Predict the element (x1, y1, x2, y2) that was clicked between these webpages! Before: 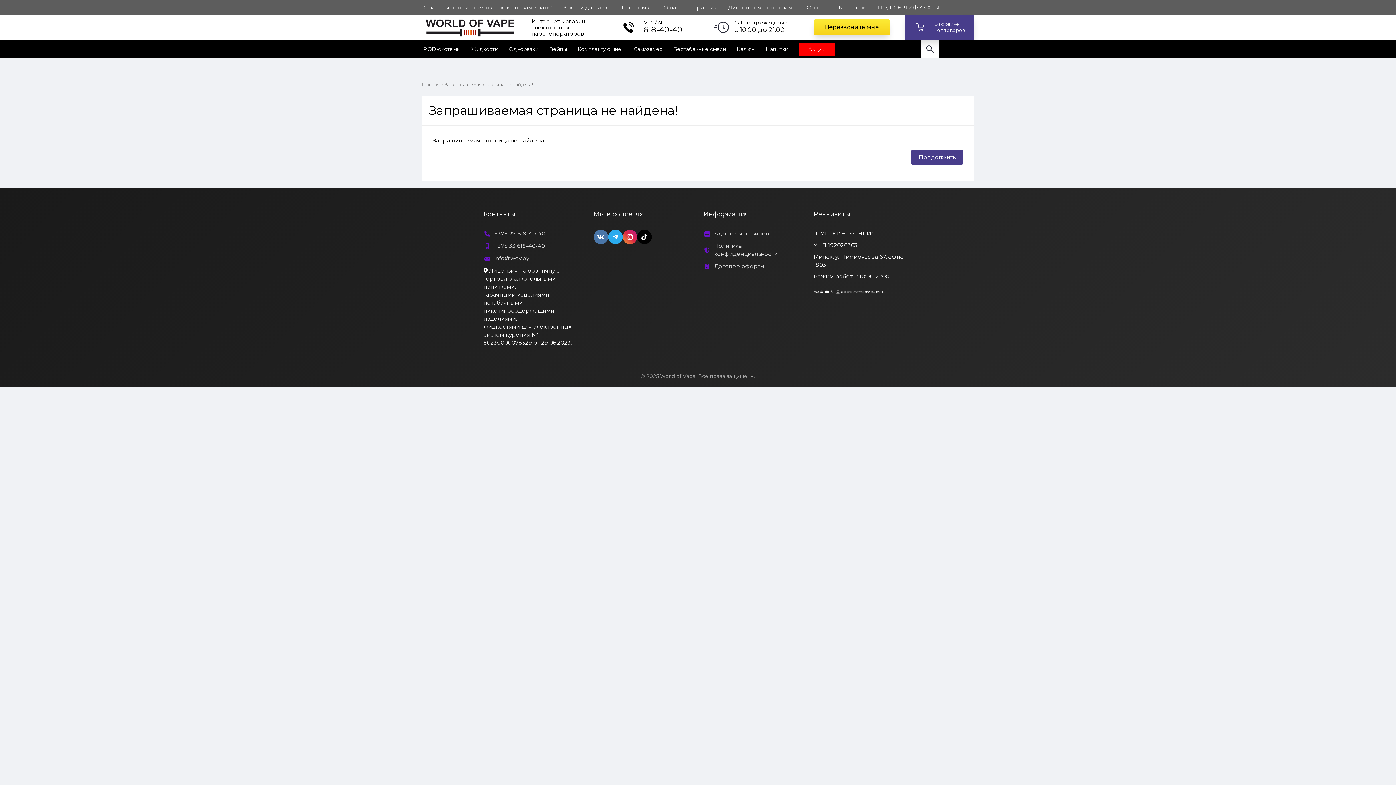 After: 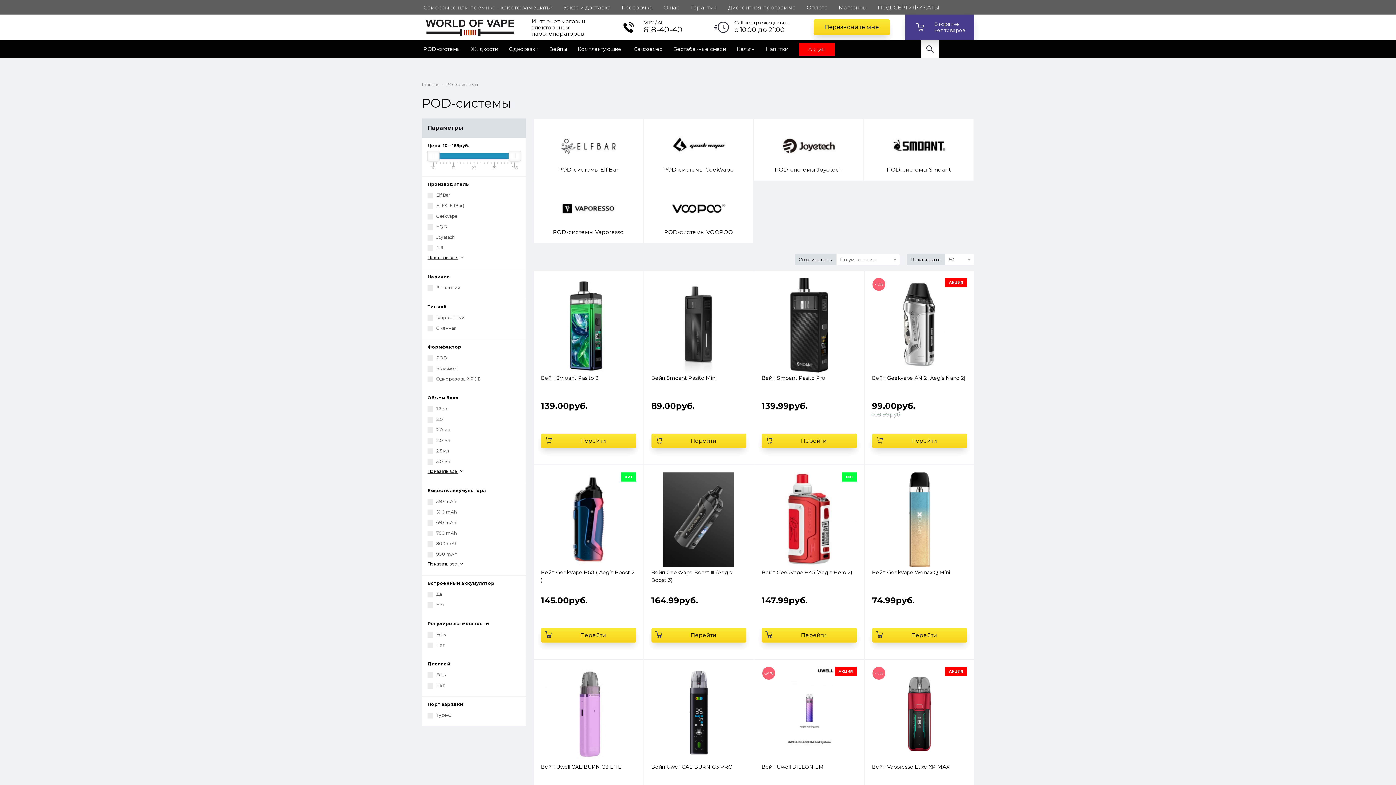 Action: bbox: (418, 40, 465, 58) label: POD-системы